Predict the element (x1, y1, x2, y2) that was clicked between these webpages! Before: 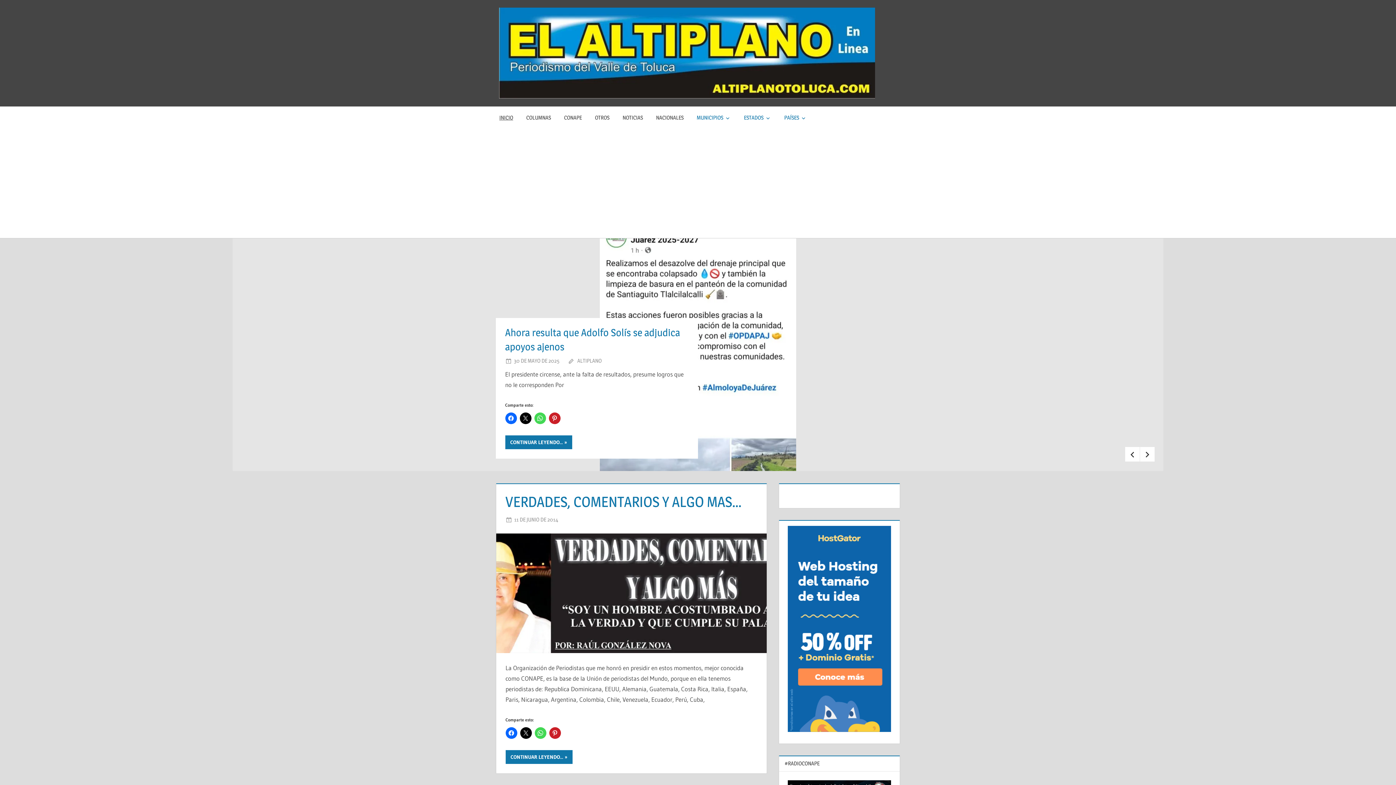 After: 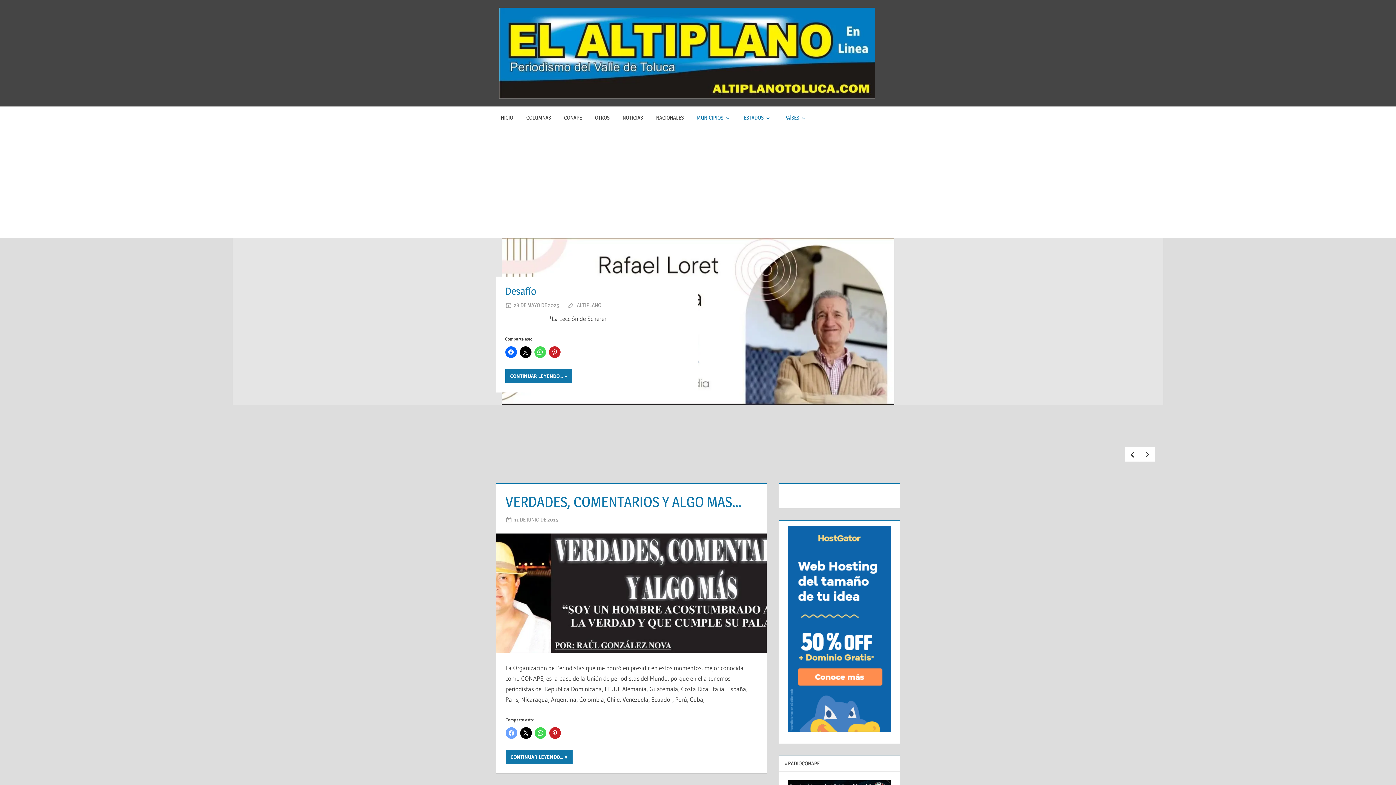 Action: bbox: (505, 727, 517, 739)